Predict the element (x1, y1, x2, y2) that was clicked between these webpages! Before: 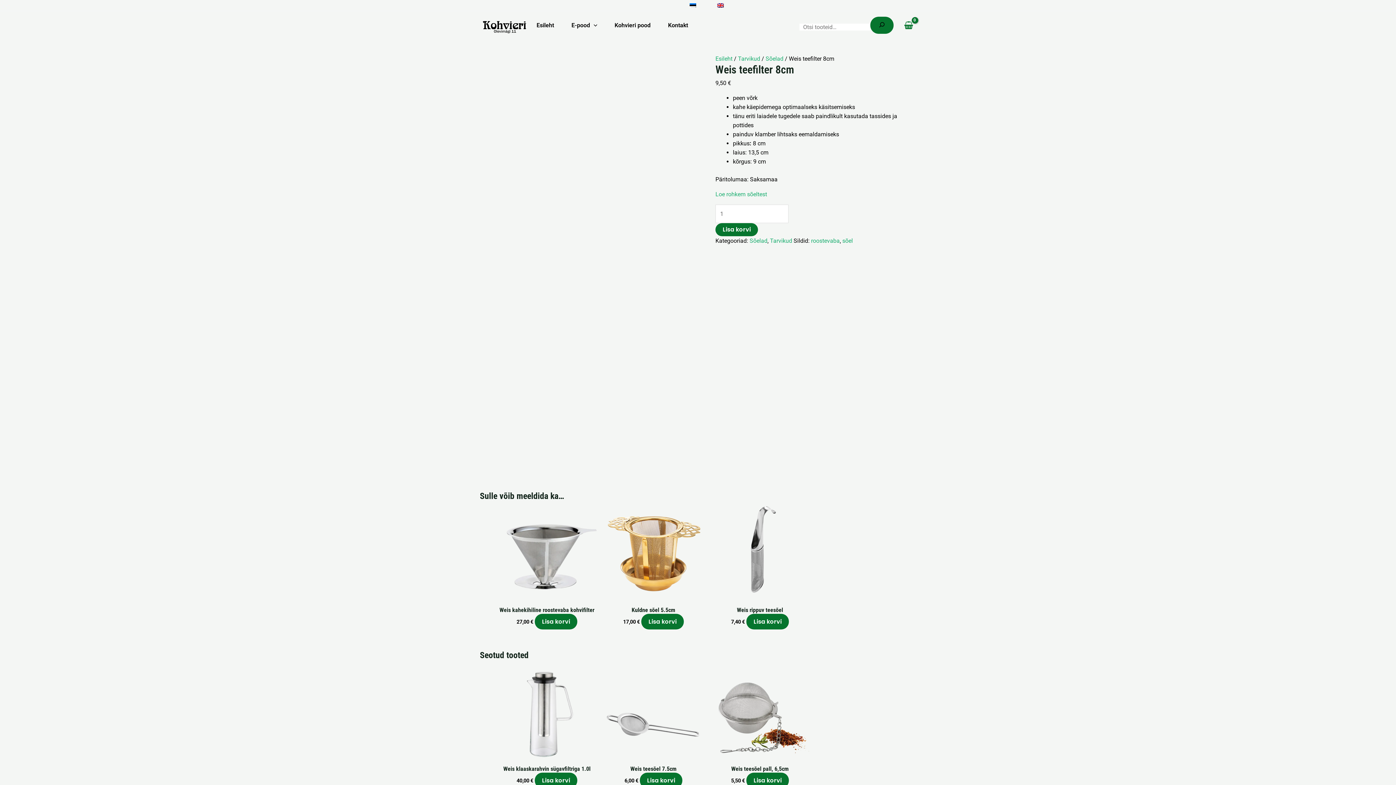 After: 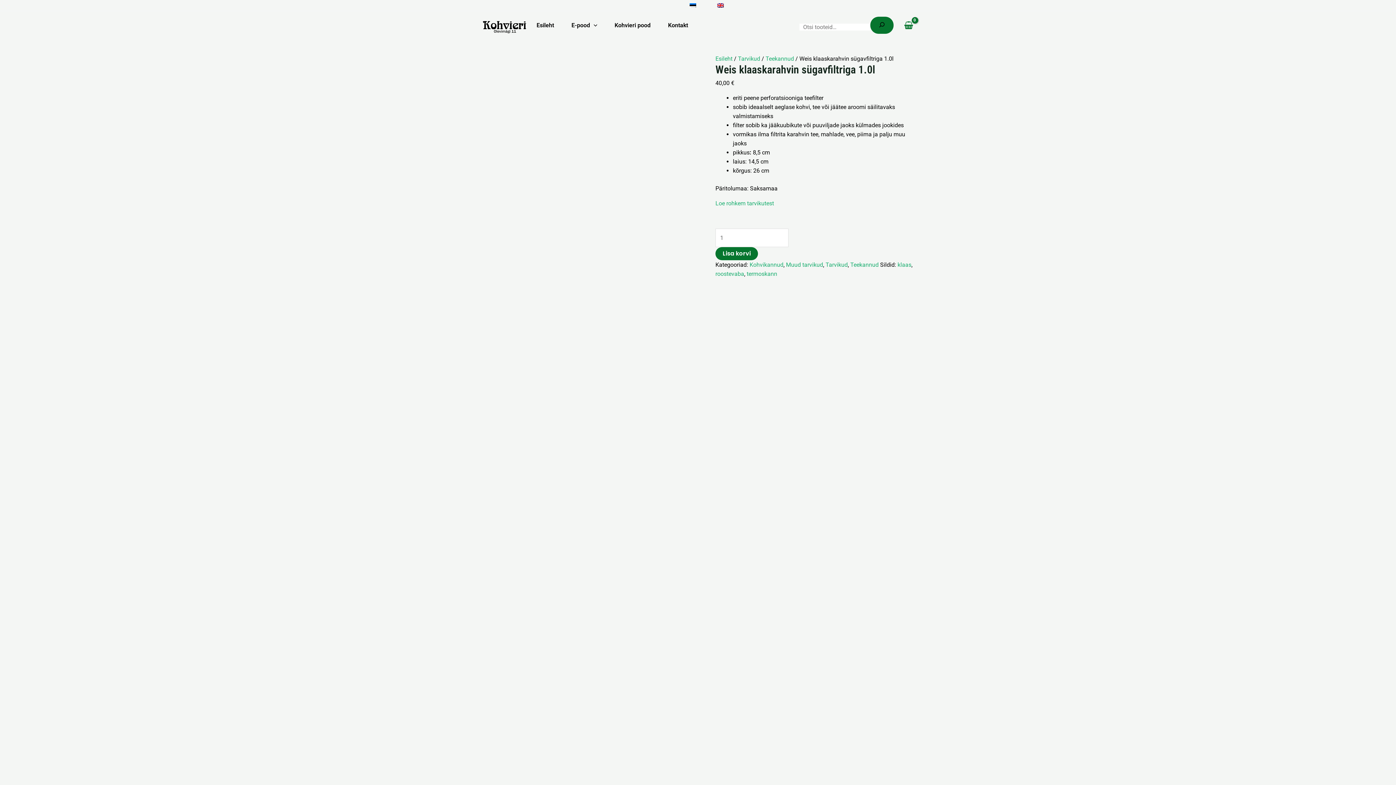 Action: bbox: (497, 661, 596, 765)